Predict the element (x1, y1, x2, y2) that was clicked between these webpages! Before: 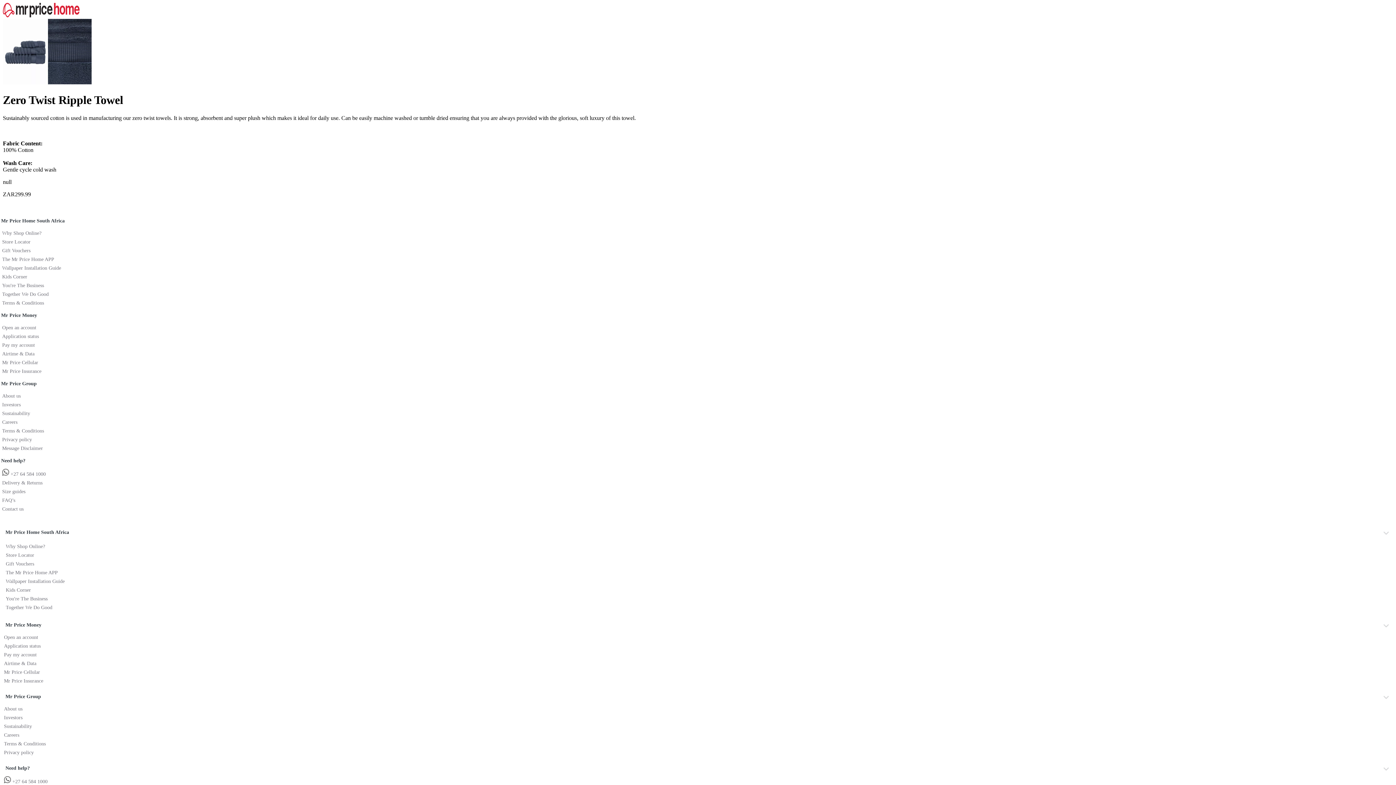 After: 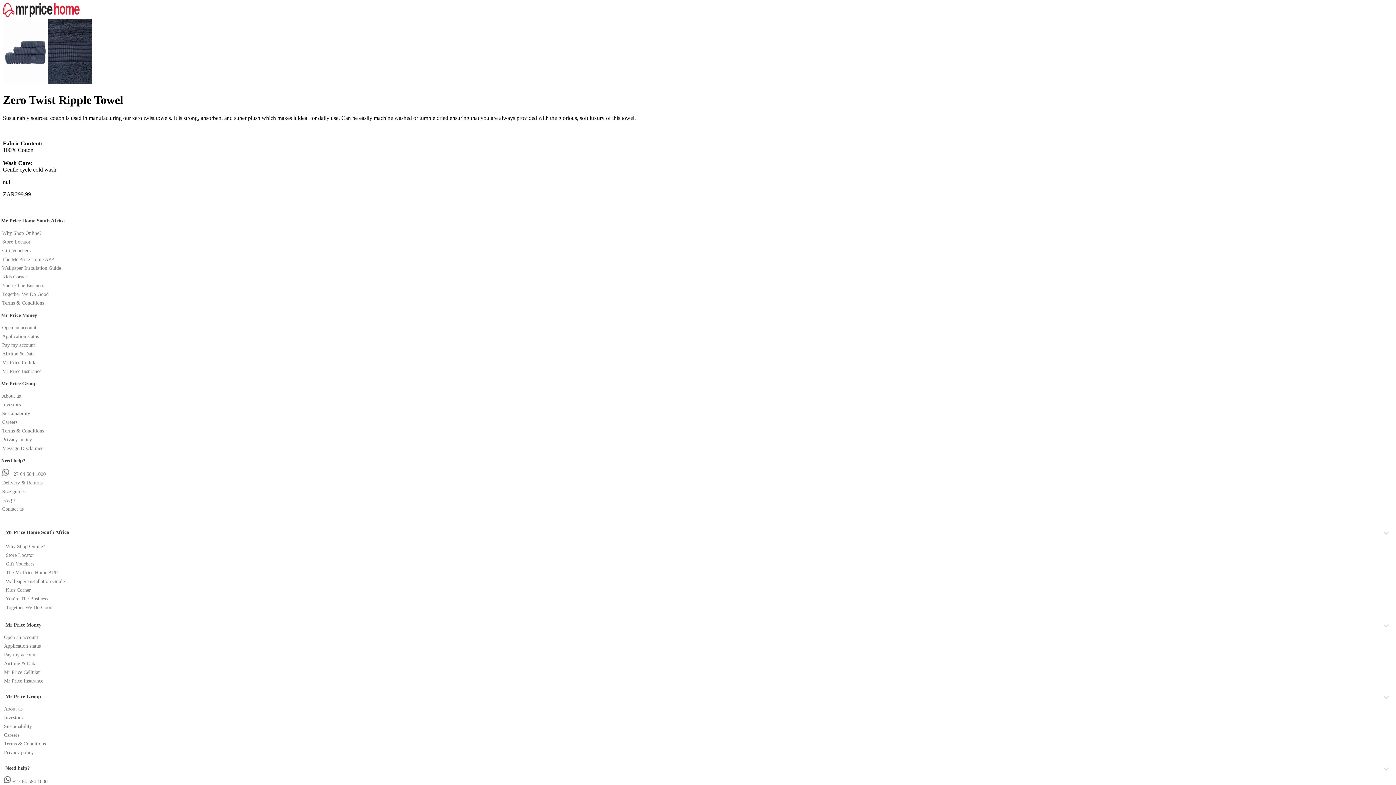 Action: label: Mr Price Group bbox: (5, 694, 41, 699)